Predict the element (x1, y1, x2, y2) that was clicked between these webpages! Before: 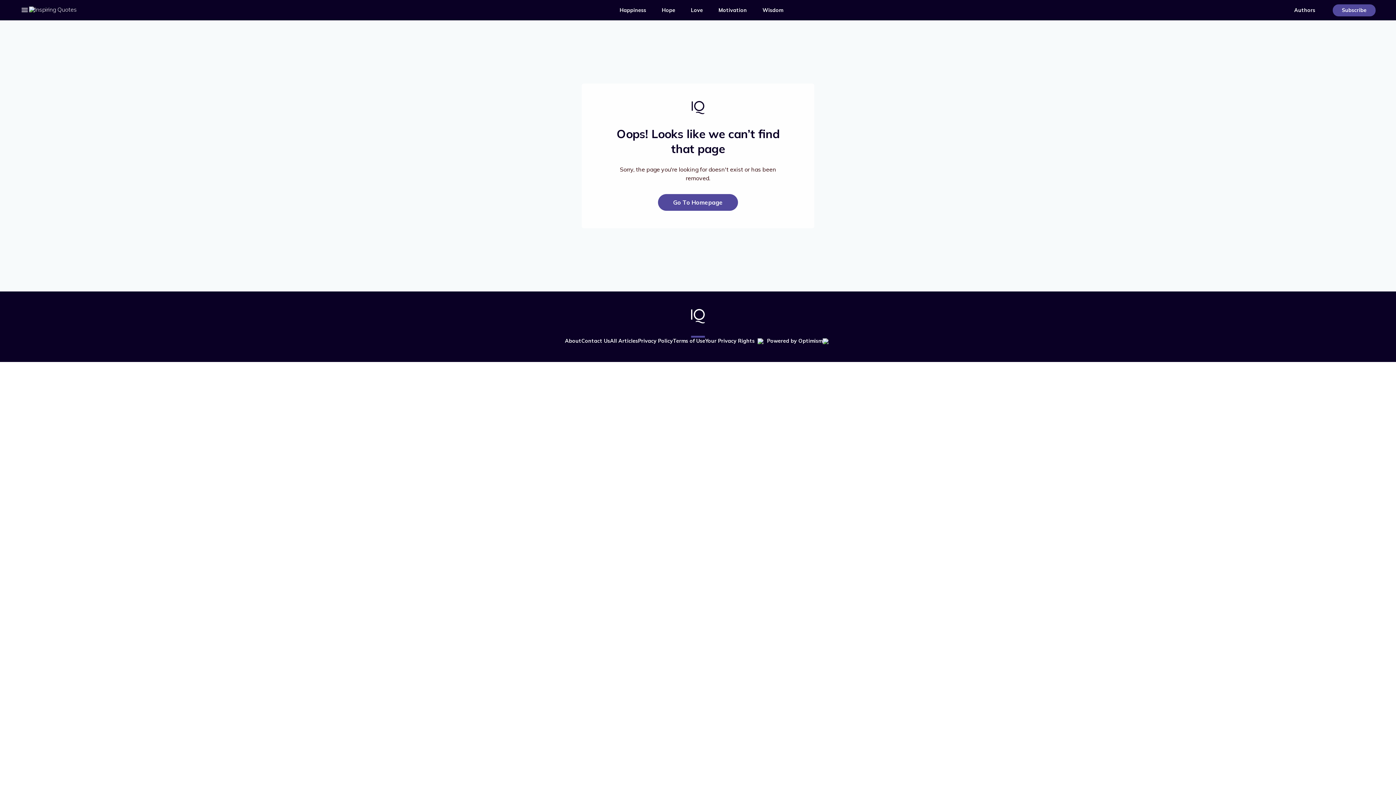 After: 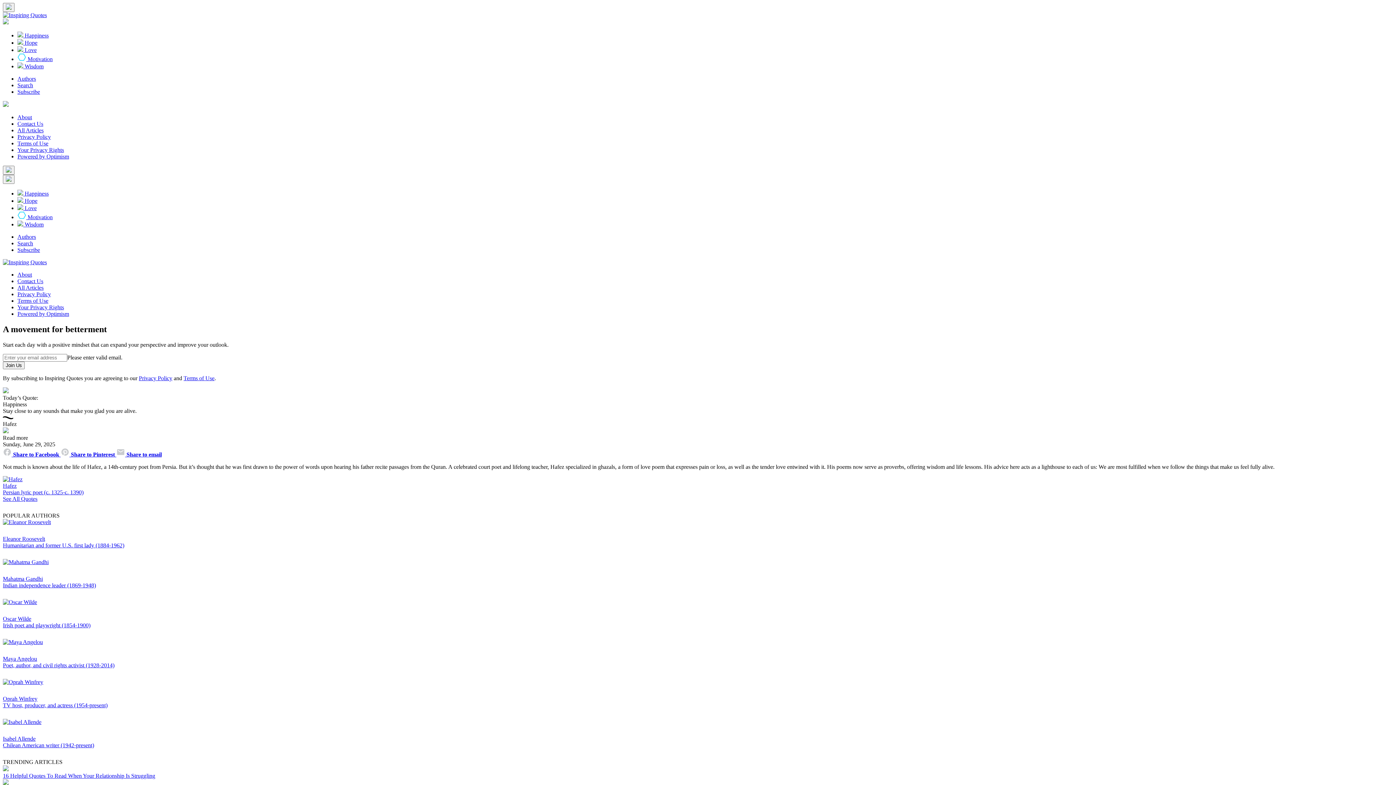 Action: bbox: (691, 309, 705, 324)